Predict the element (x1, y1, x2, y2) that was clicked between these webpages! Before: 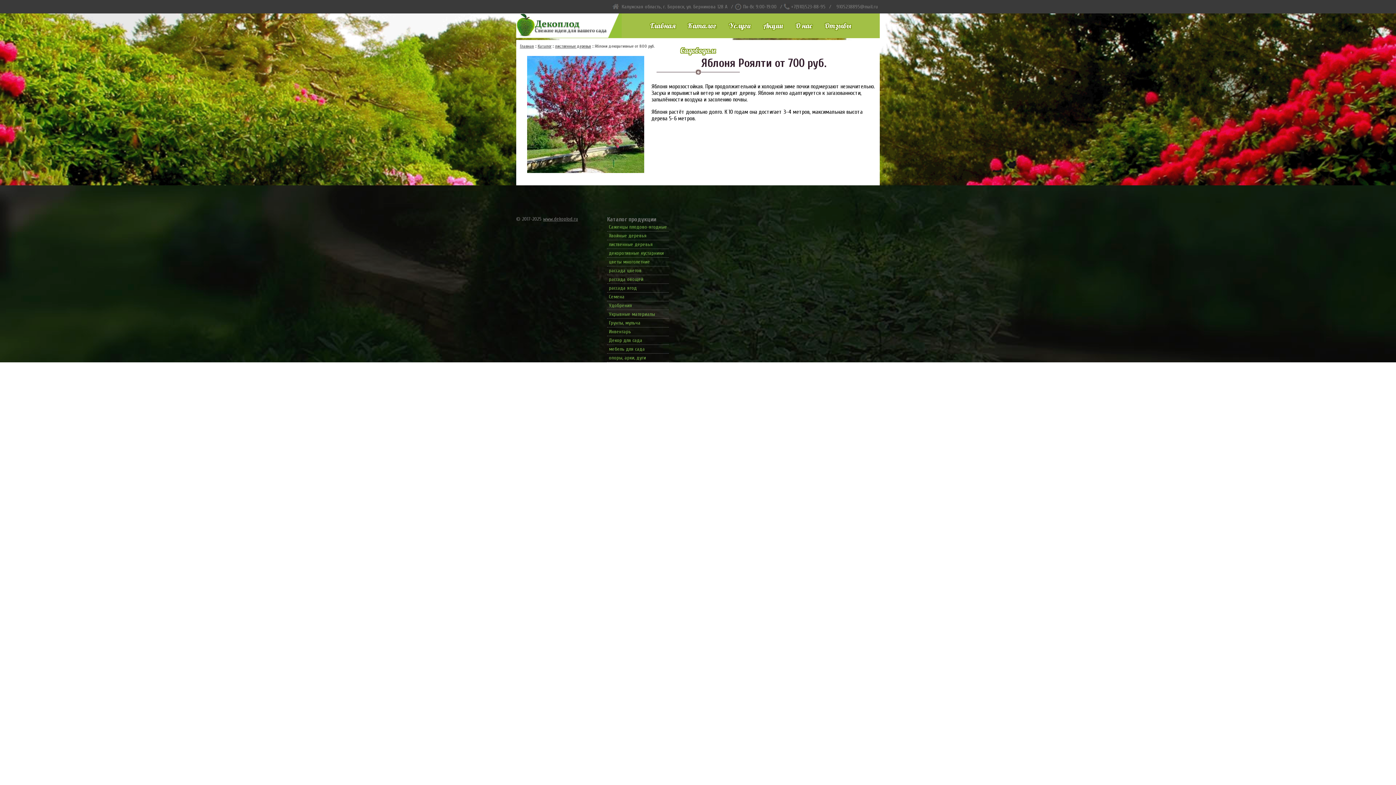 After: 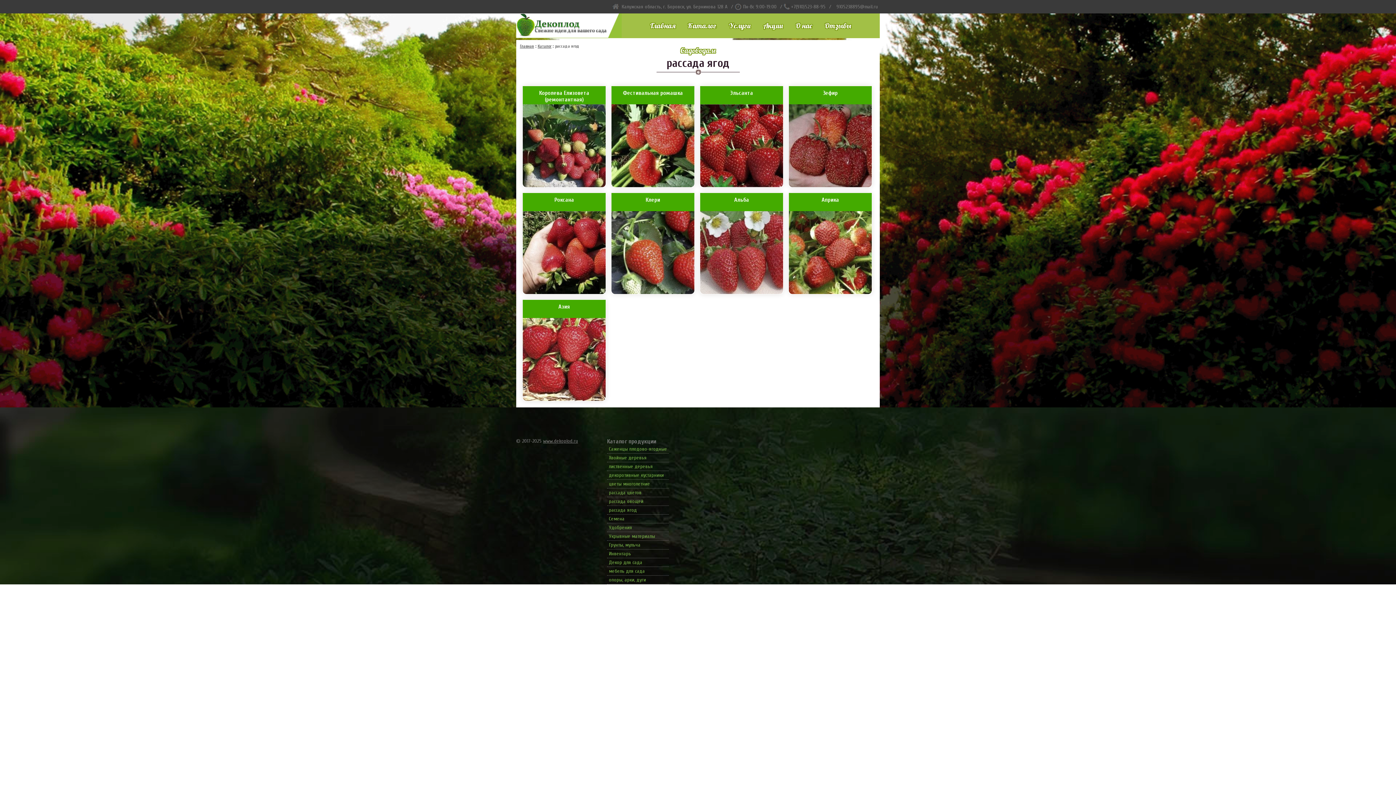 Action: label: рассада ягод bbox: (607, 284, 669, 292)